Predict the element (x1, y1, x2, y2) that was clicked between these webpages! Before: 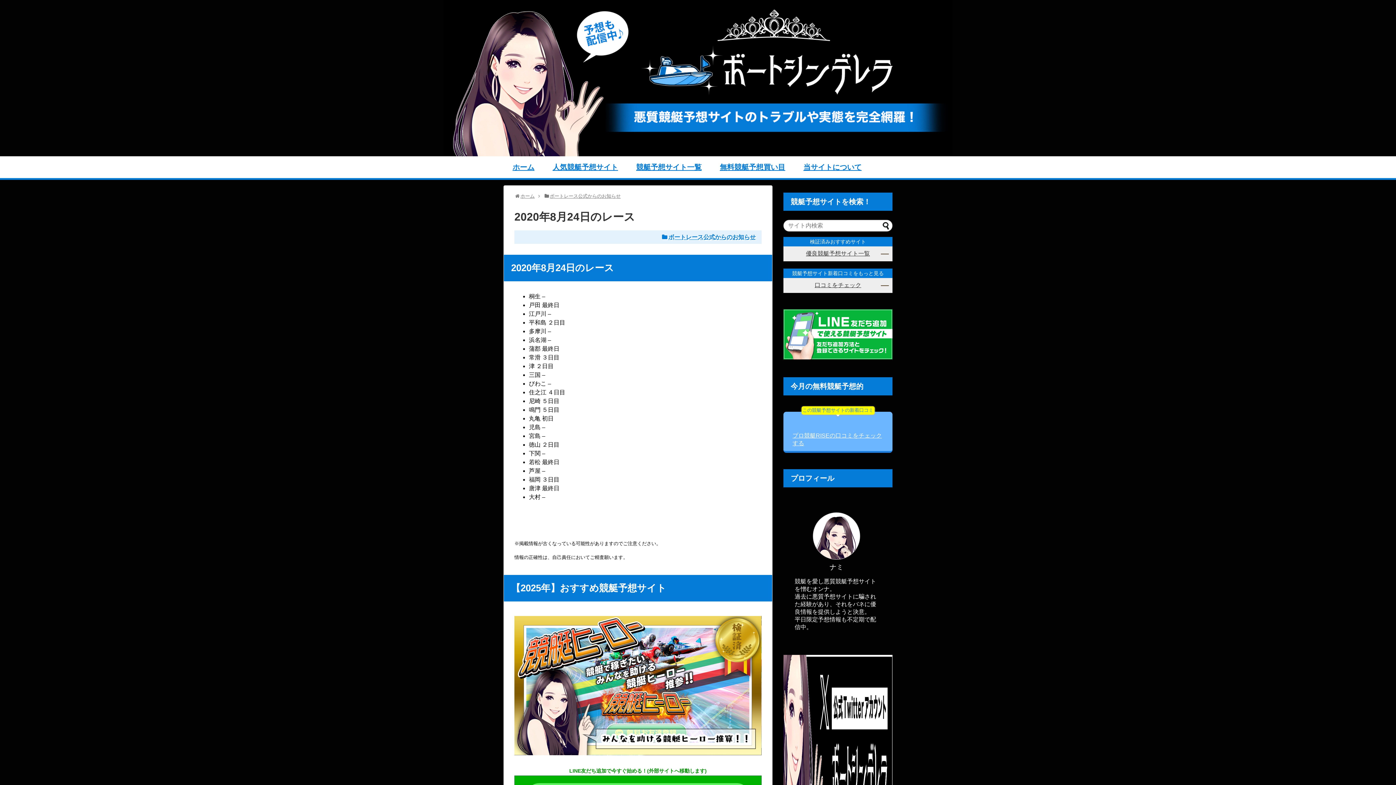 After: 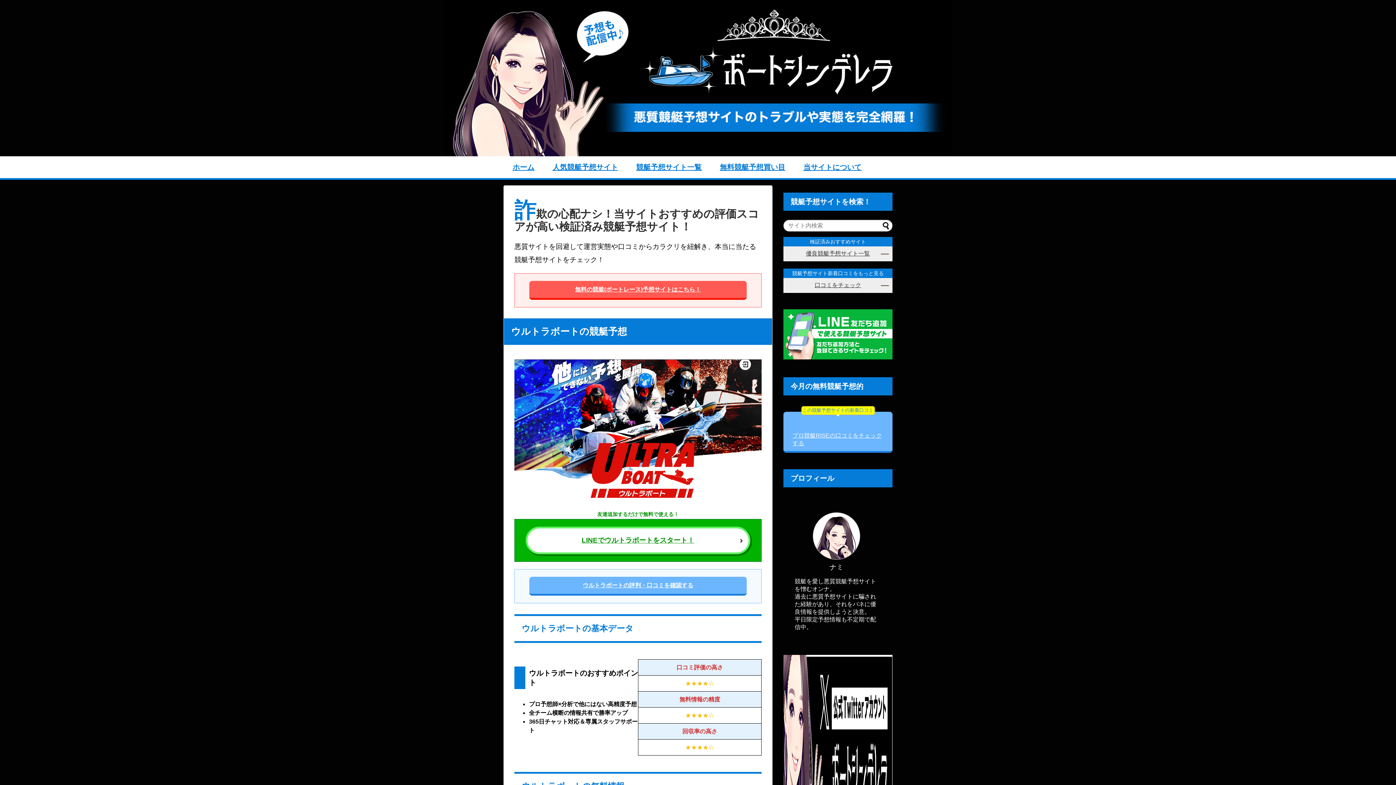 Action: bbox: (520, 193, 534, 198) label: ホーム